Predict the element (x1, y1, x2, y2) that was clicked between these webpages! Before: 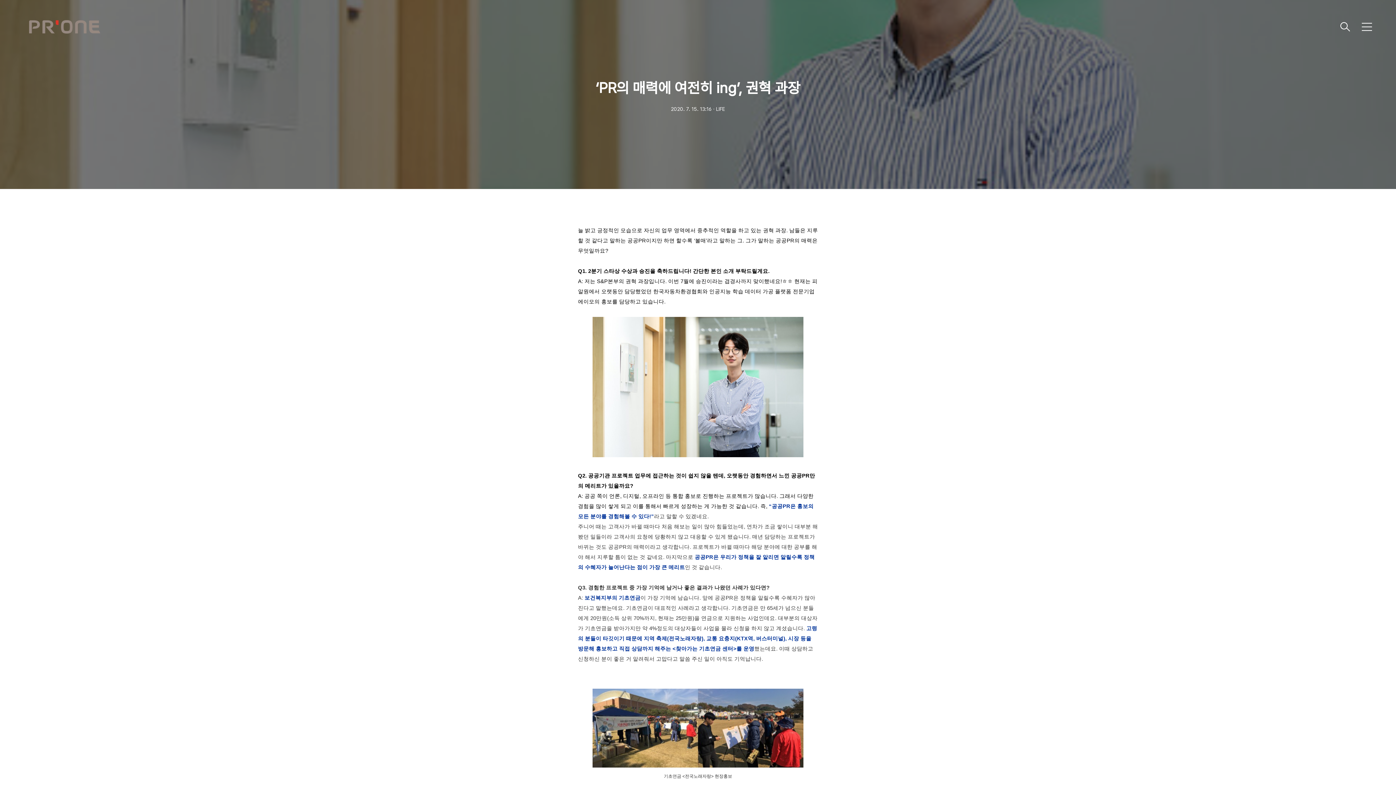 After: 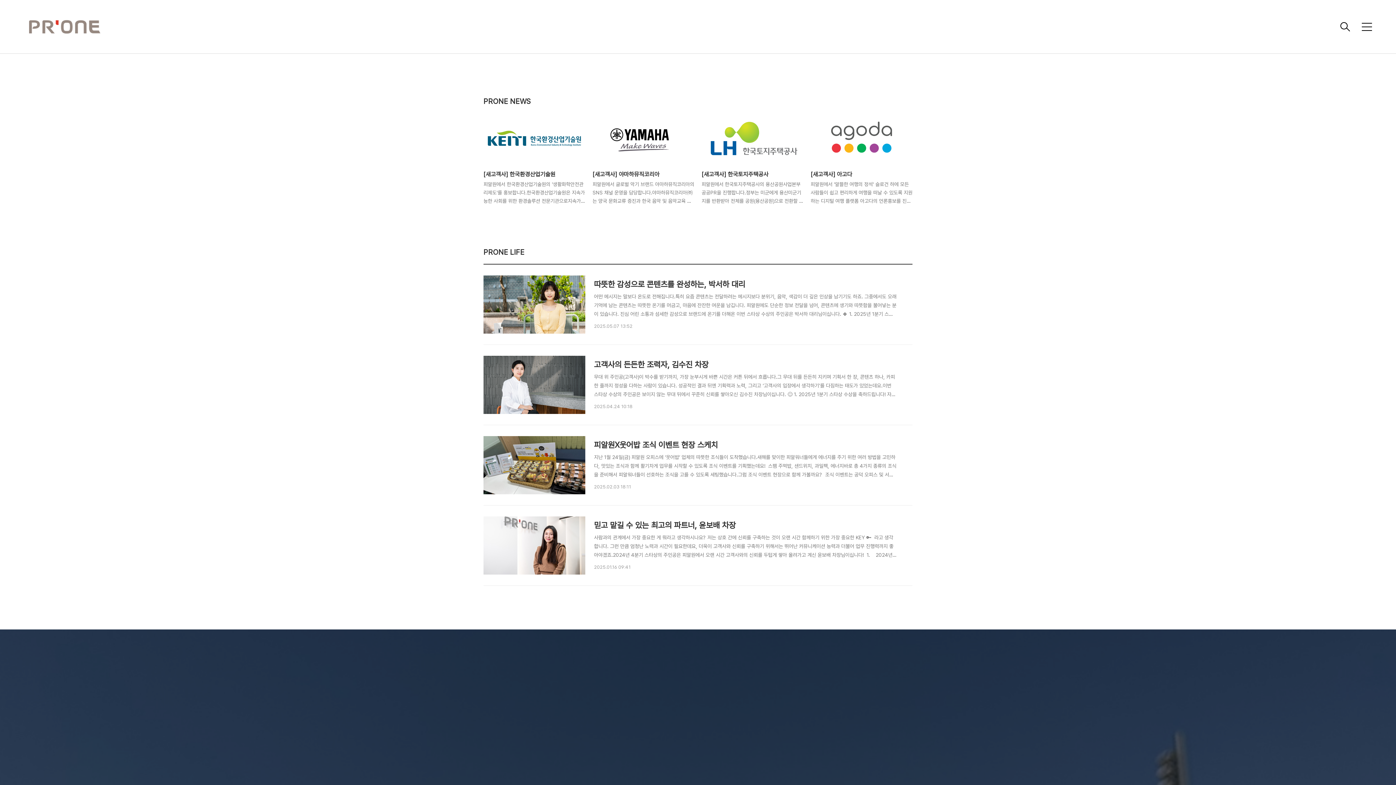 Action: bbox: (29, 18, 1334, 35)